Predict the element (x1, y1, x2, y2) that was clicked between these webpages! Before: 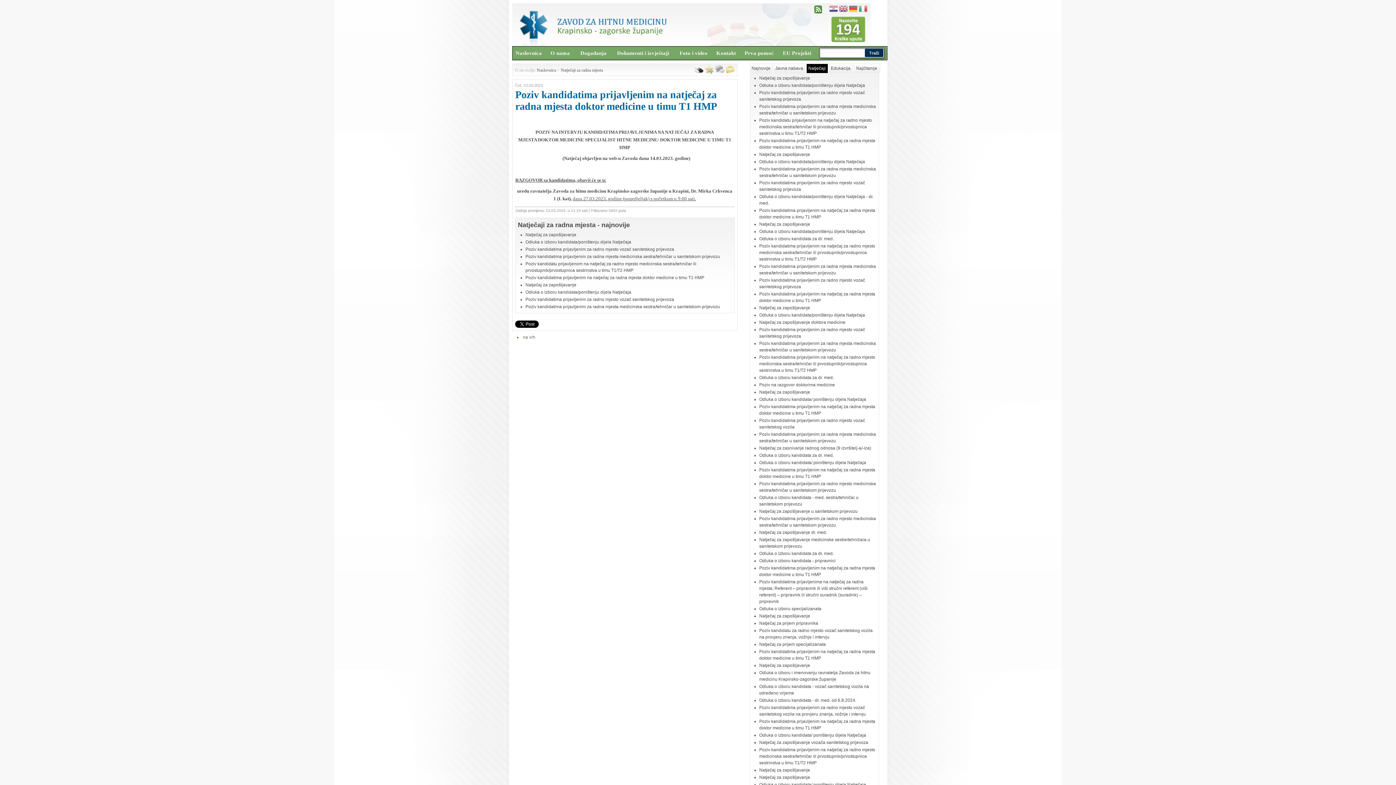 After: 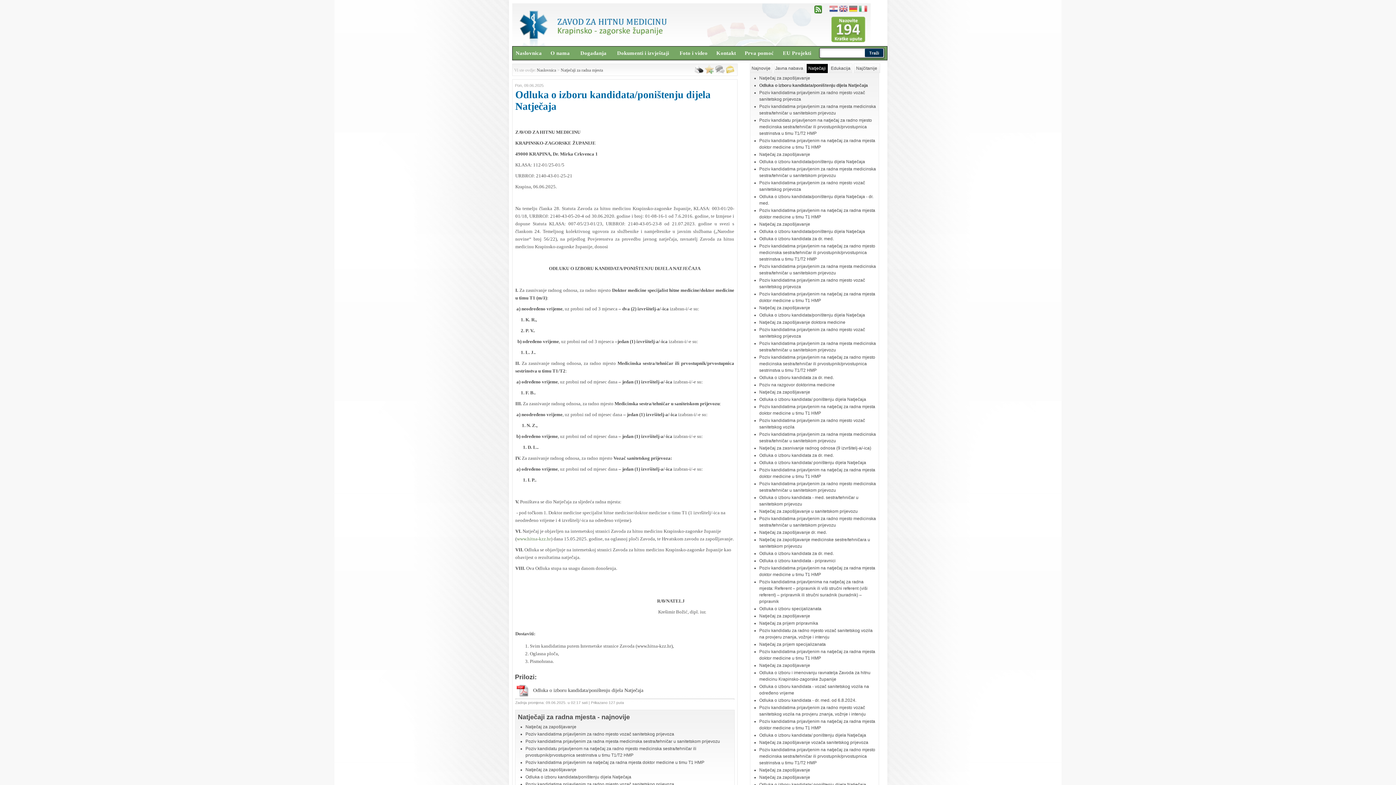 Action: label: Odluka o izboru kandidata/poništenju dijela Natječaja bbox: (759, 82, 865, 88)